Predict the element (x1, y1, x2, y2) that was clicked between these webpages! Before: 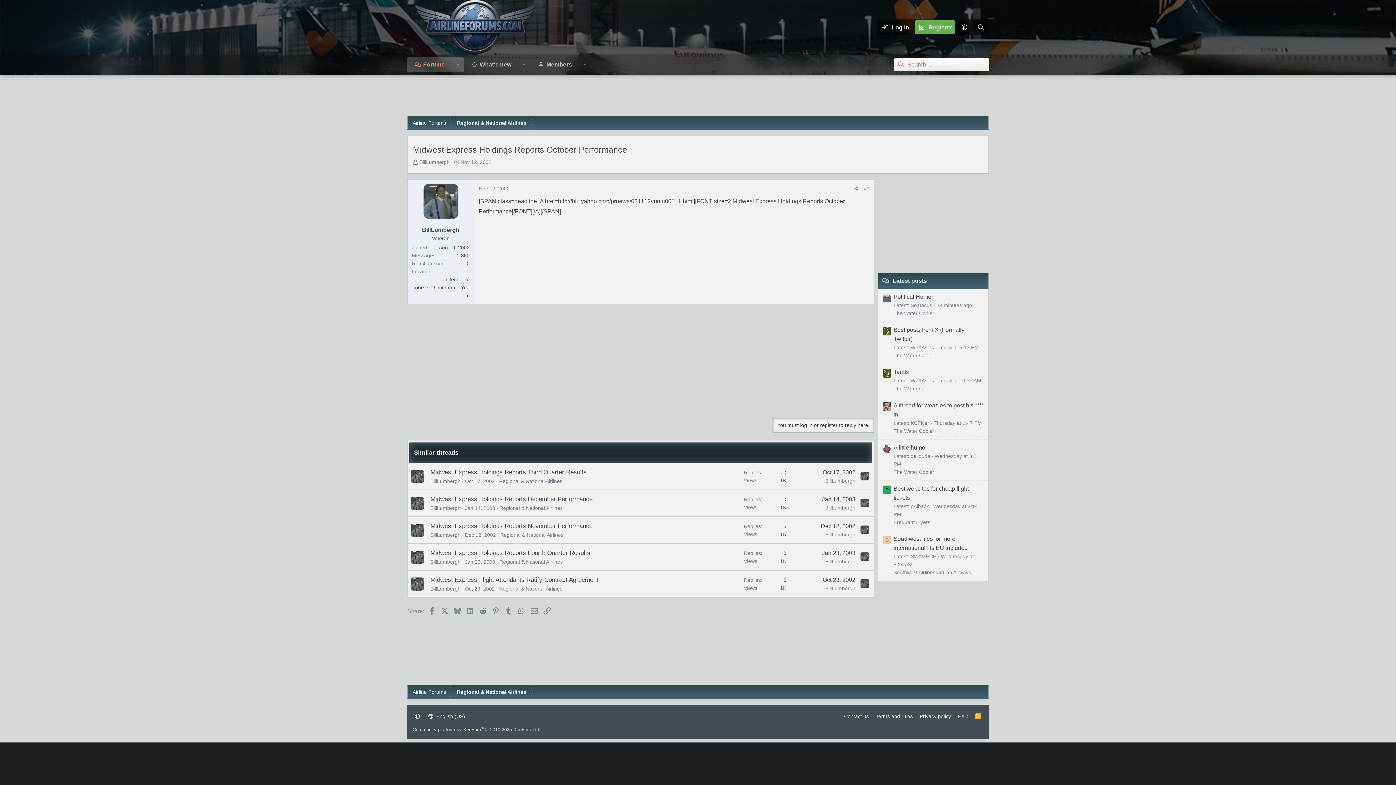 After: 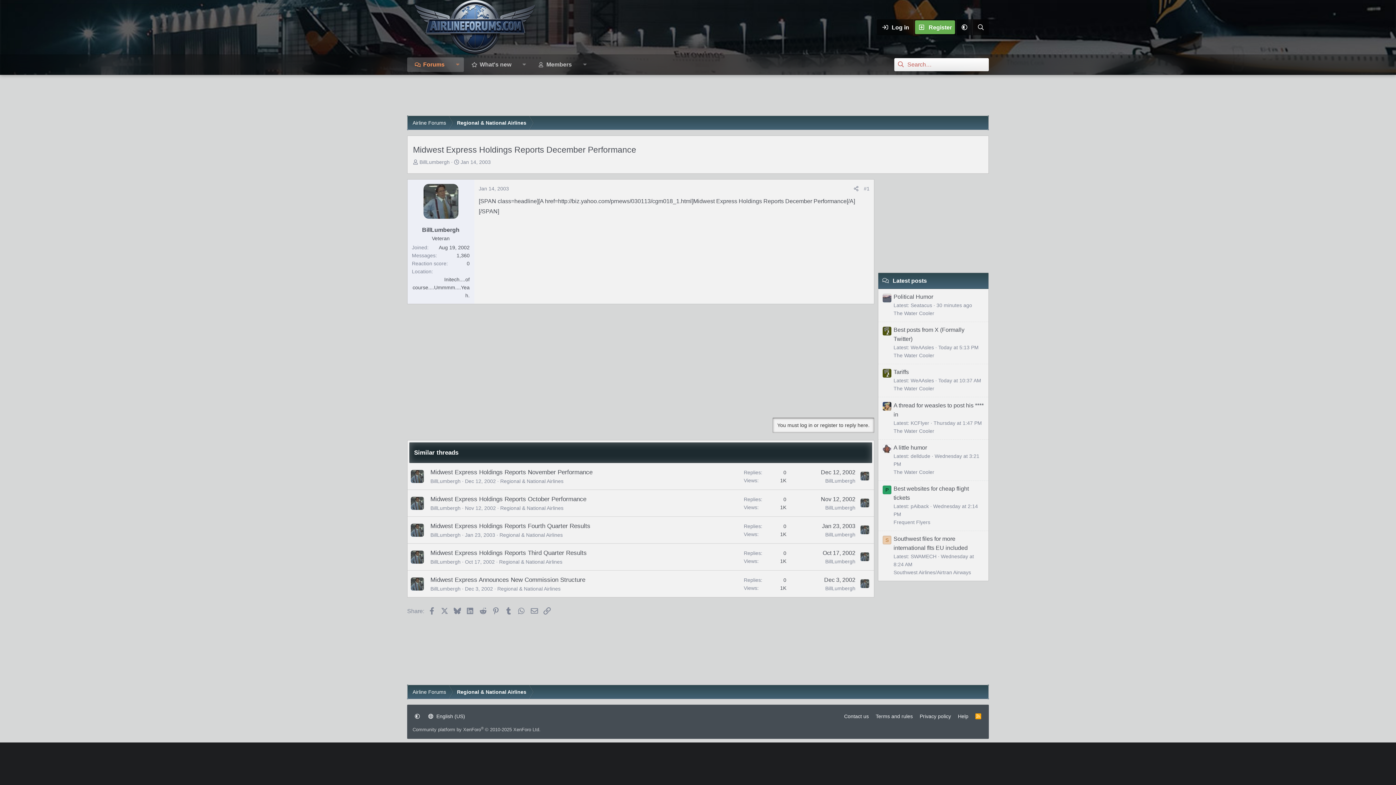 Action: label: Jan 14, 2003 bbox: (822, 496, 855, 502)